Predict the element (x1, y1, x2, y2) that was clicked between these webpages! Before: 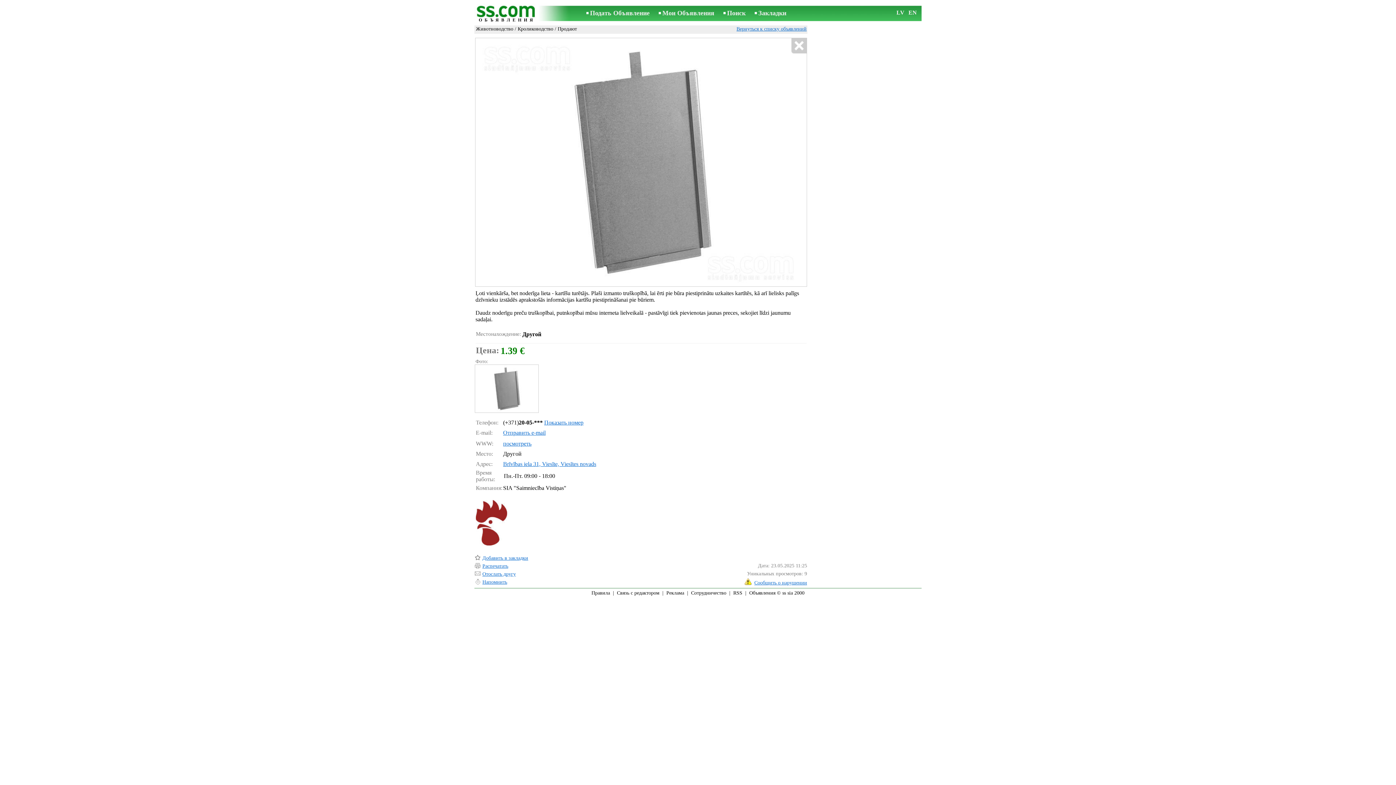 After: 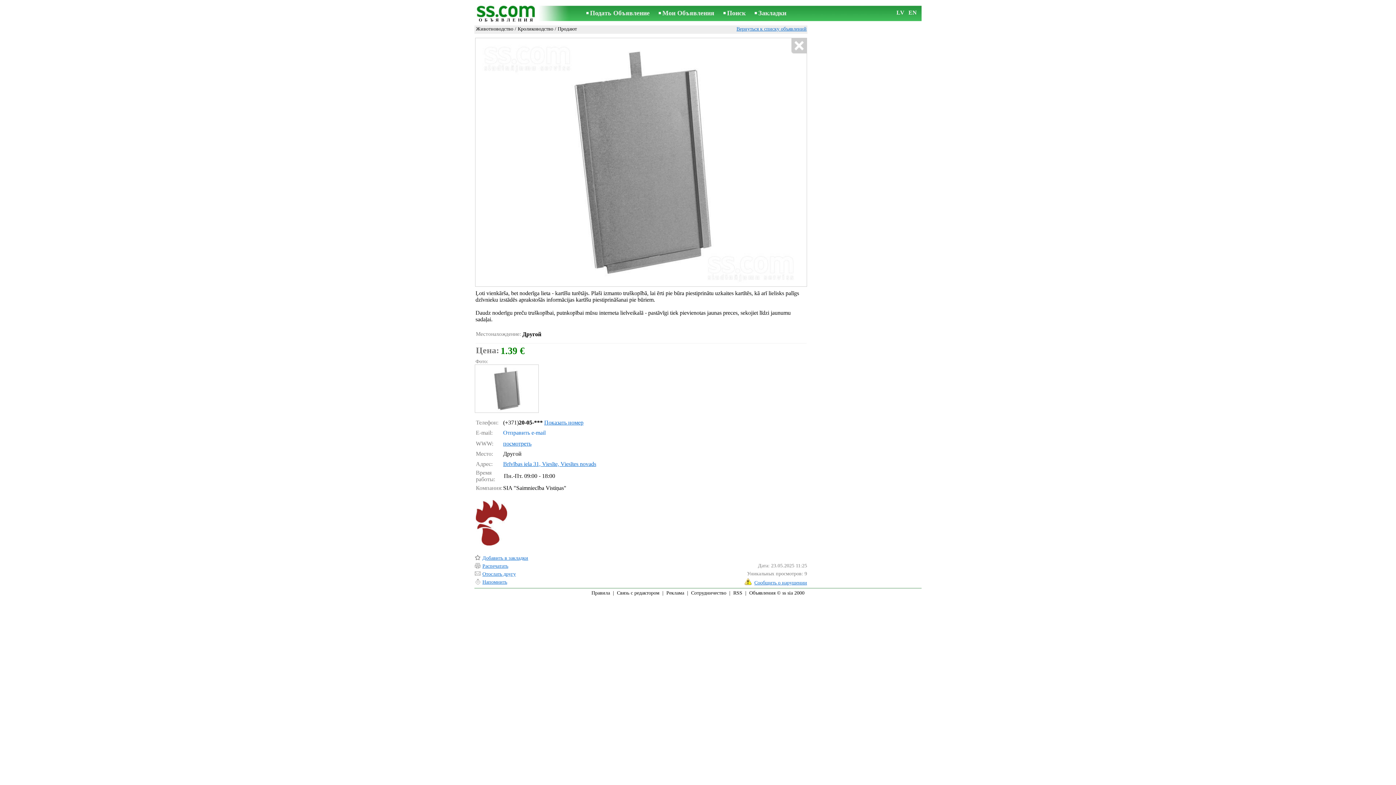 Action: label: Отправить e-mail bbox: (503, 429, 545, 436)